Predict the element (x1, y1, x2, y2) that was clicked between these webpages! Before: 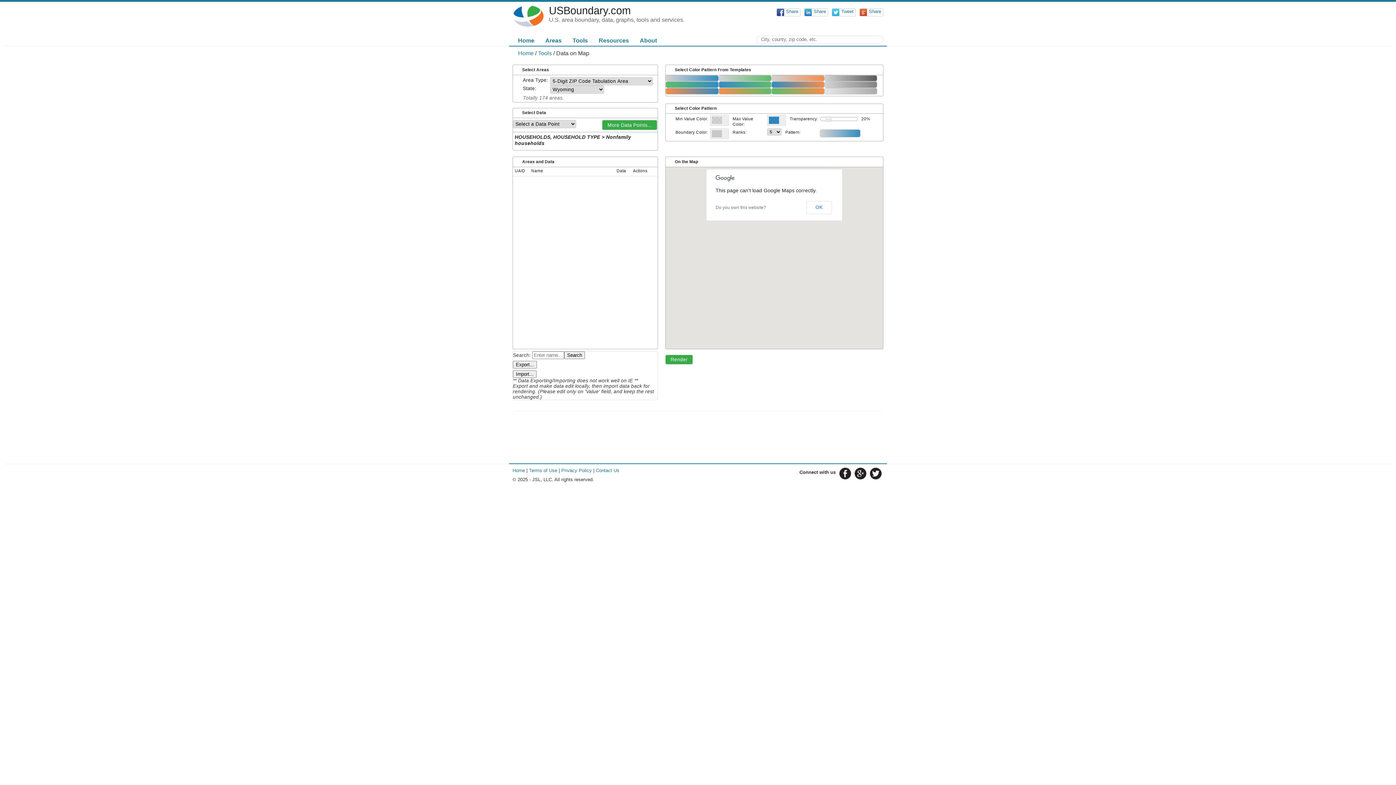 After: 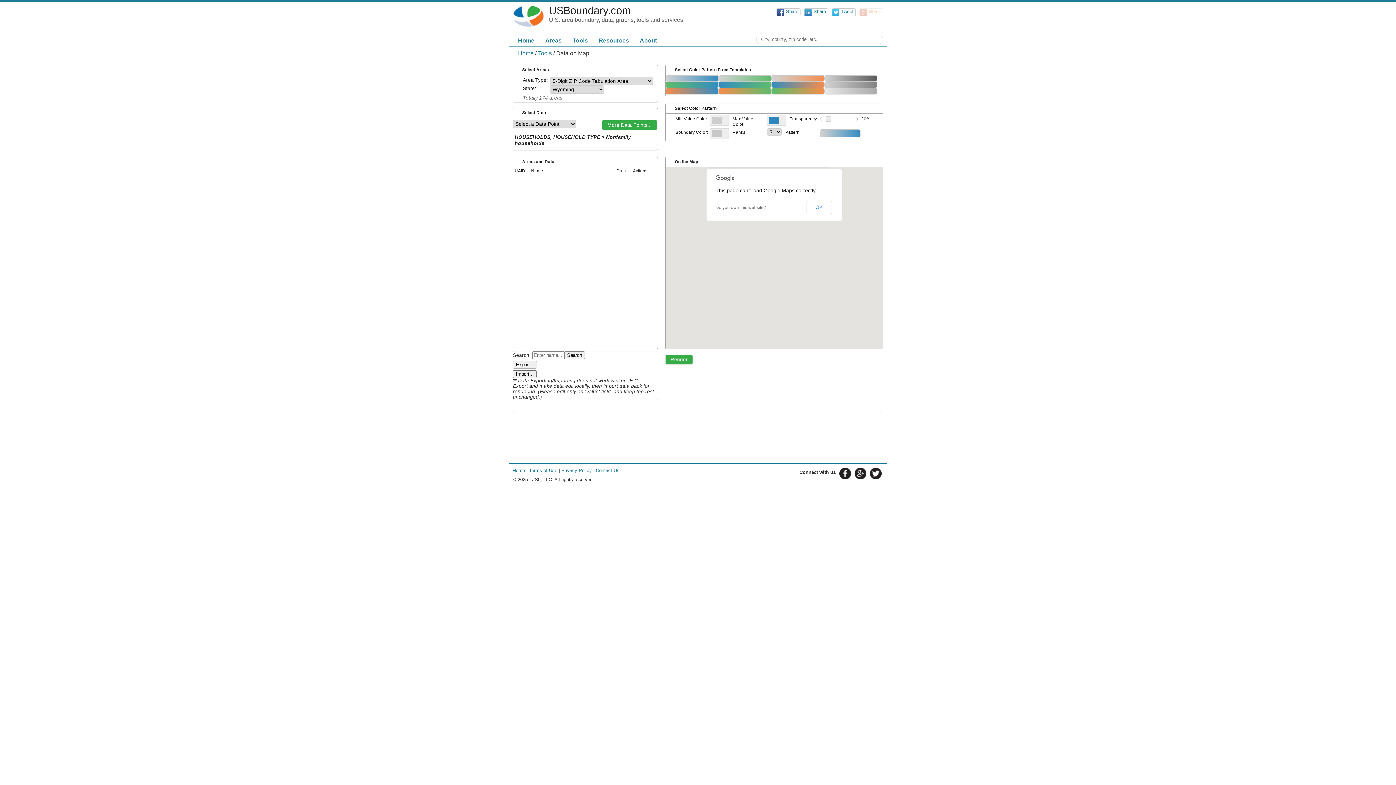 Action: label: Share bbox: (859, 8, 883, 16)